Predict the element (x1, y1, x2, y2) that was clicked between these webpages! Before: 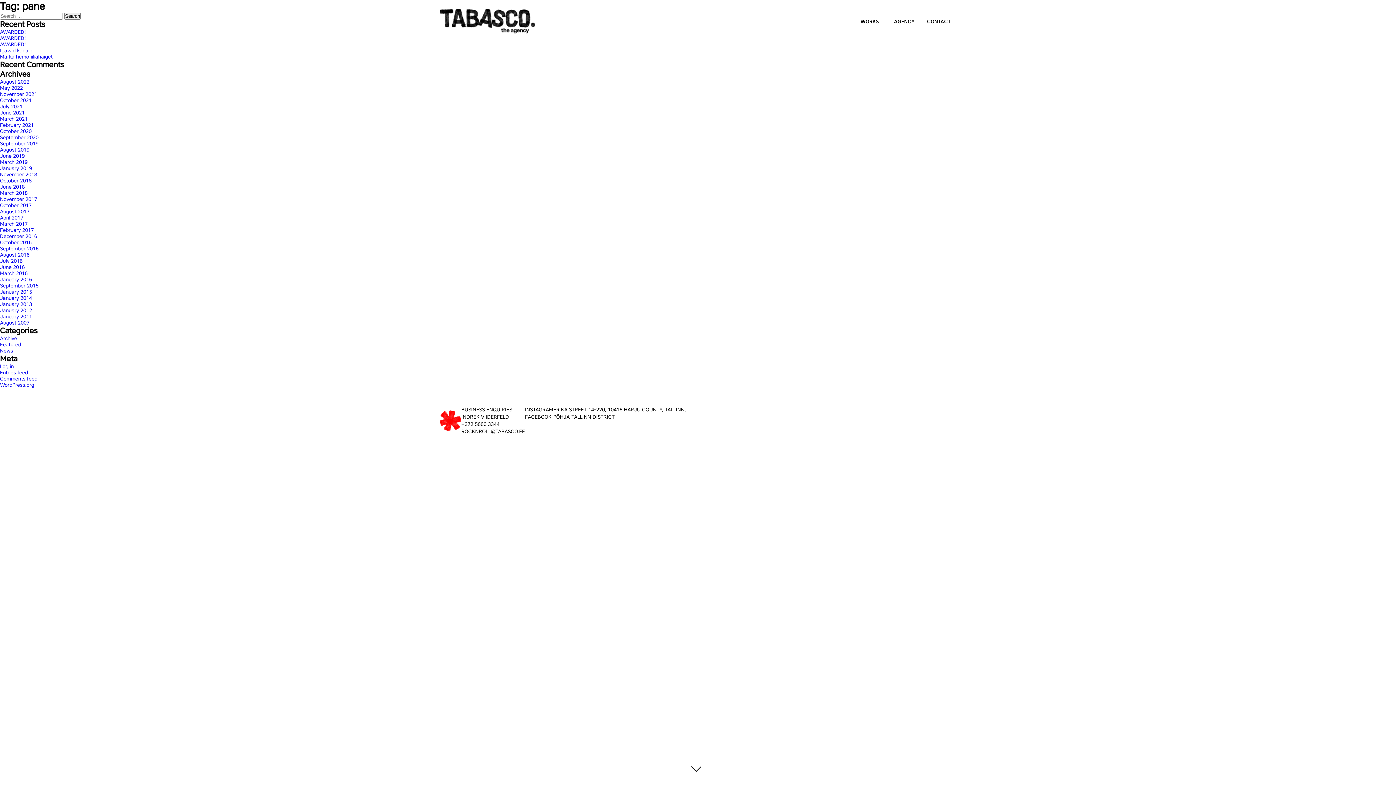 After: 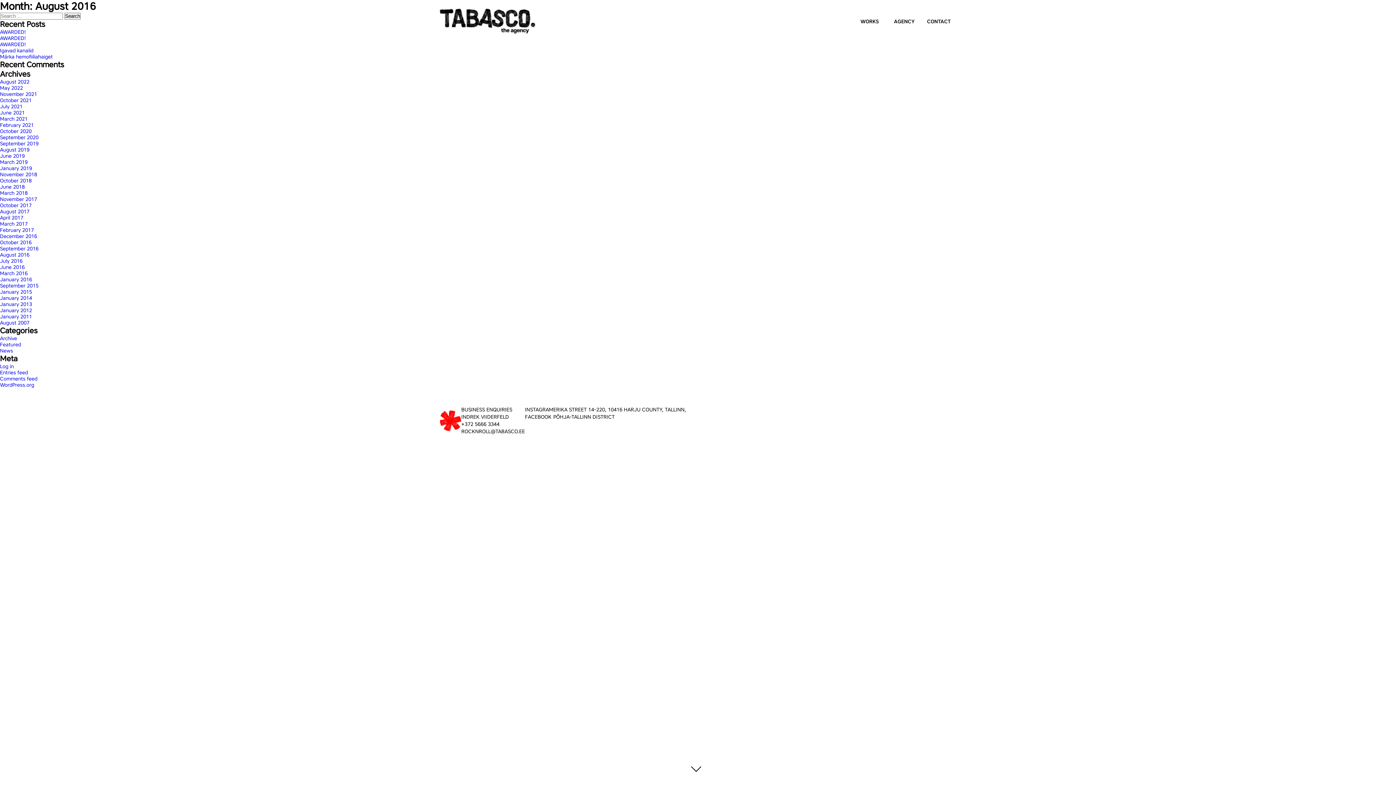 Action: label: August 2016 bbox: (0, 252, 29, 258)